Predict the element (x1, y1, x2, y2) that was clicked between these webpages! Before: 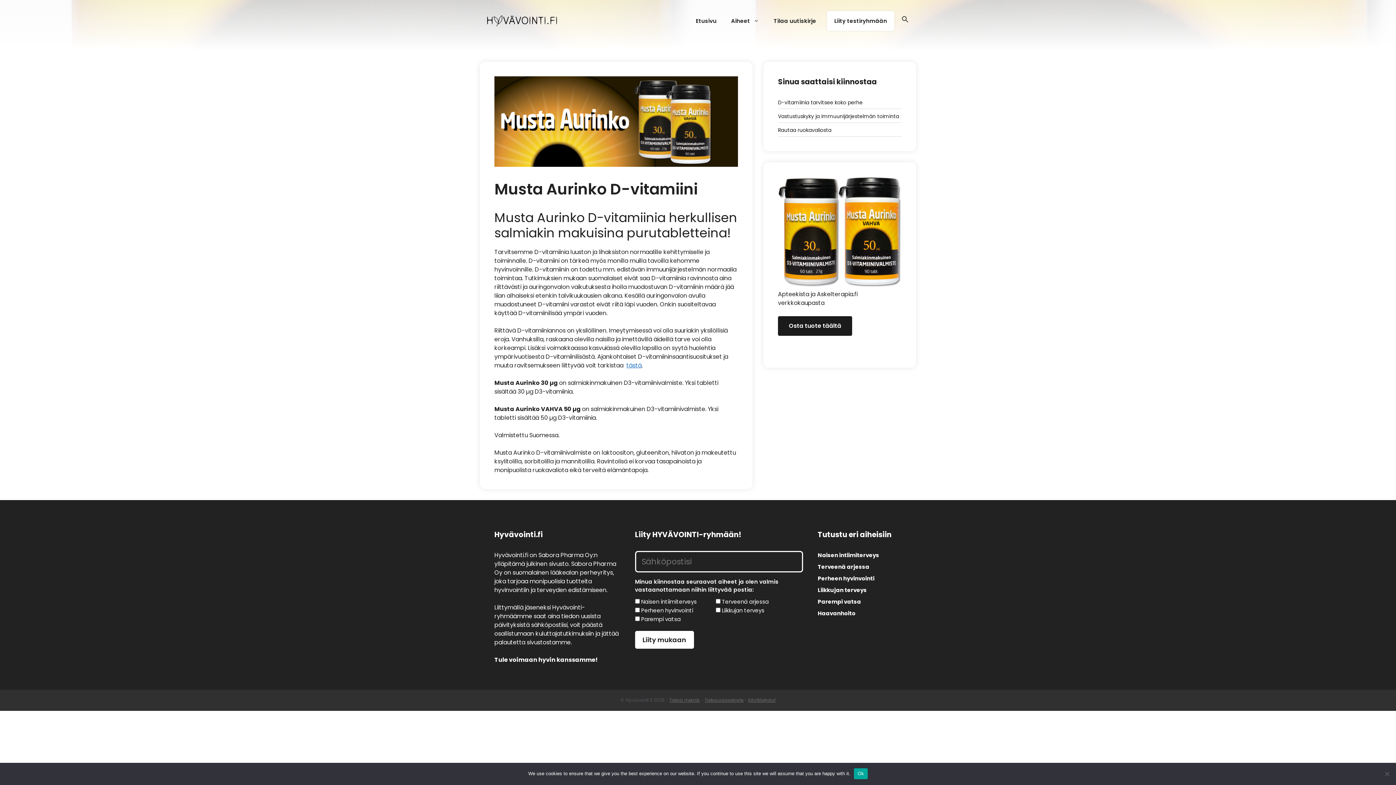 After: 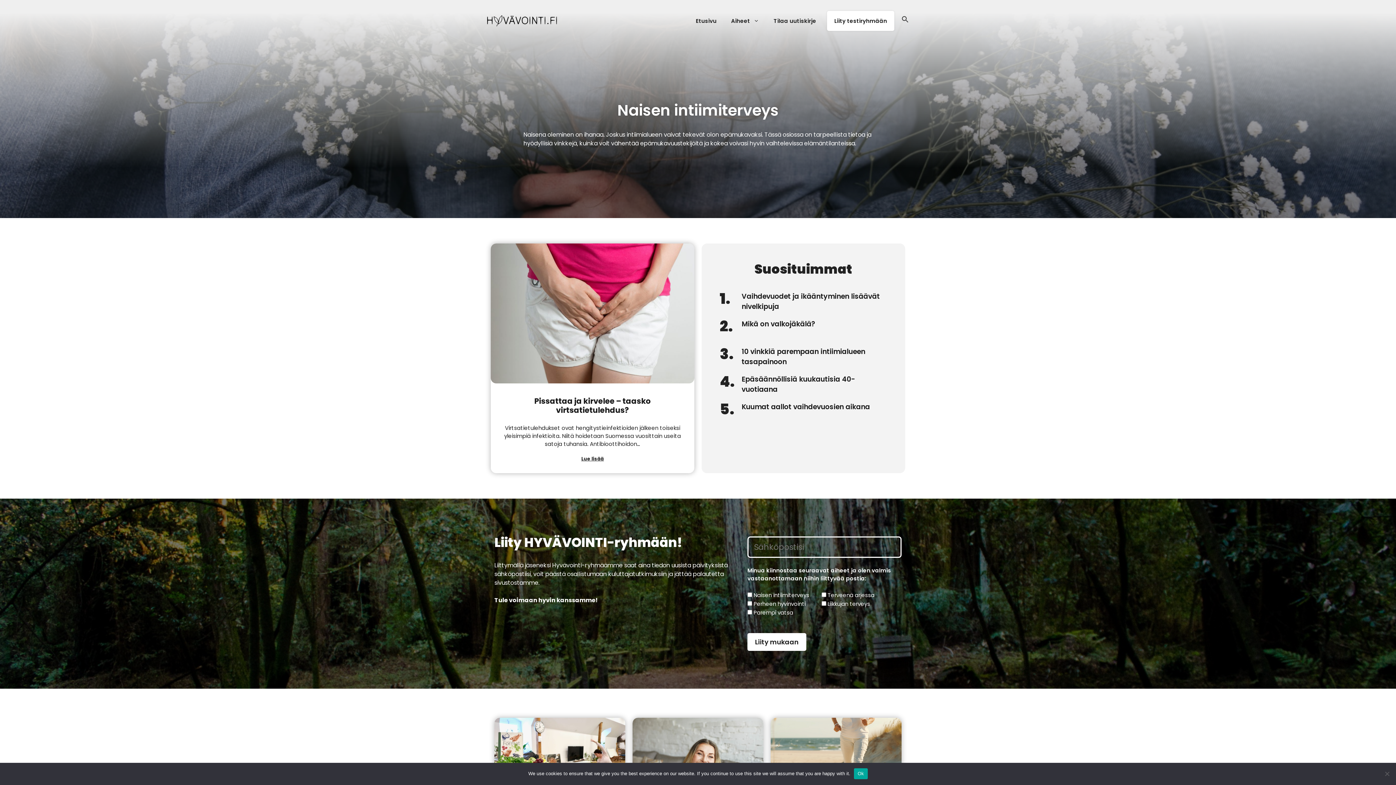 Action: bbox: (817, 551, 879, 559) label: Naisen intiimiterveys